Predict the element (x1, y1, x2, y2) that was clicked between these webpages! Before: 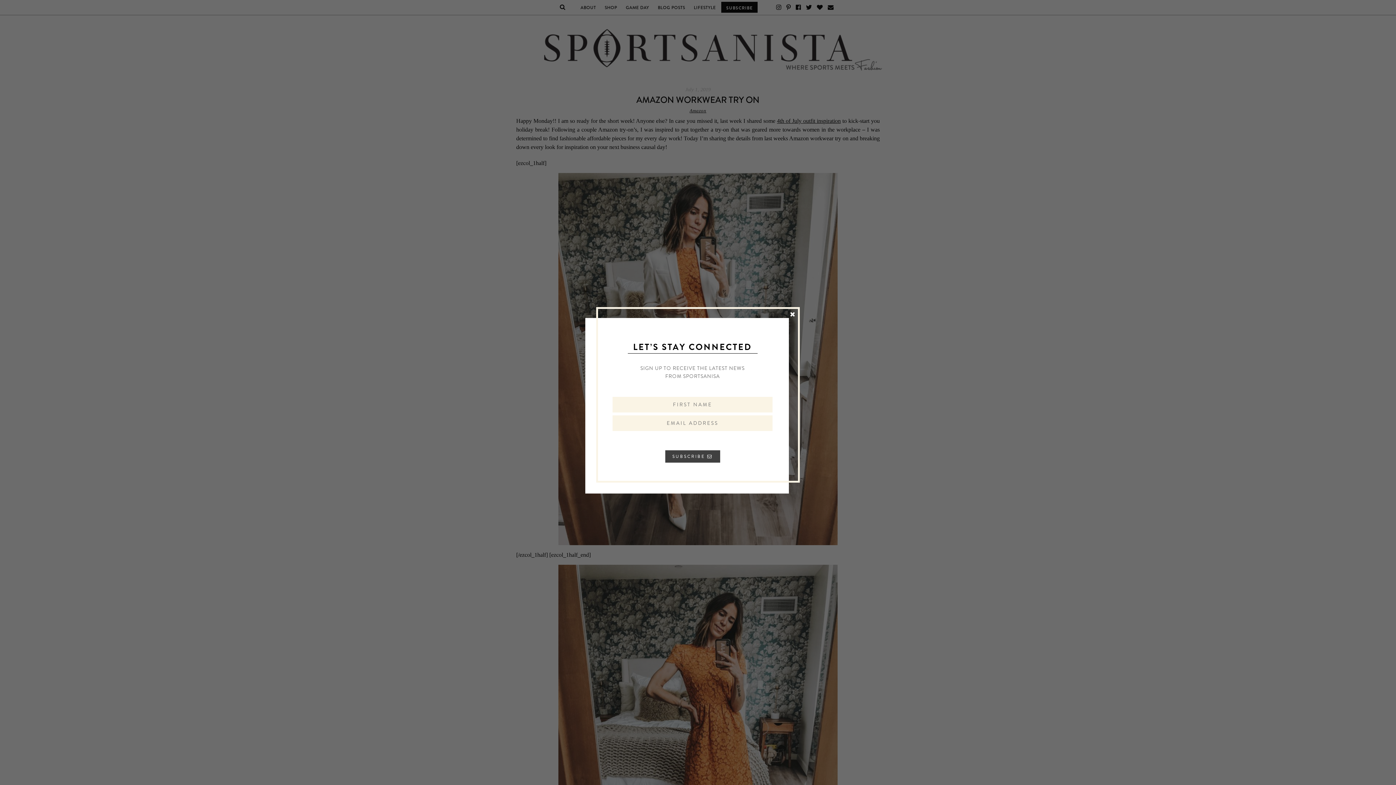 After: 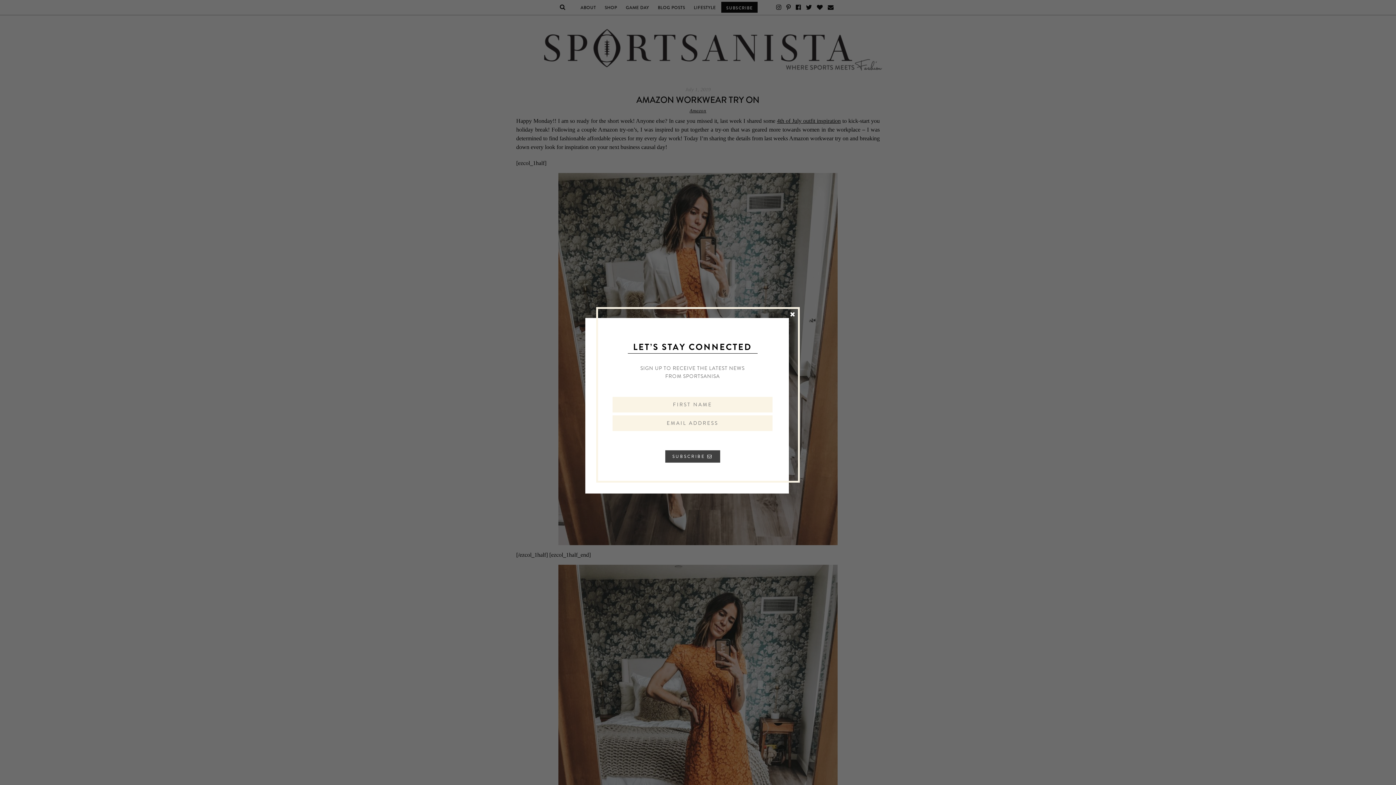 Action: bbox: (665, 450, 720, 462) label: SUBSCRIBE 